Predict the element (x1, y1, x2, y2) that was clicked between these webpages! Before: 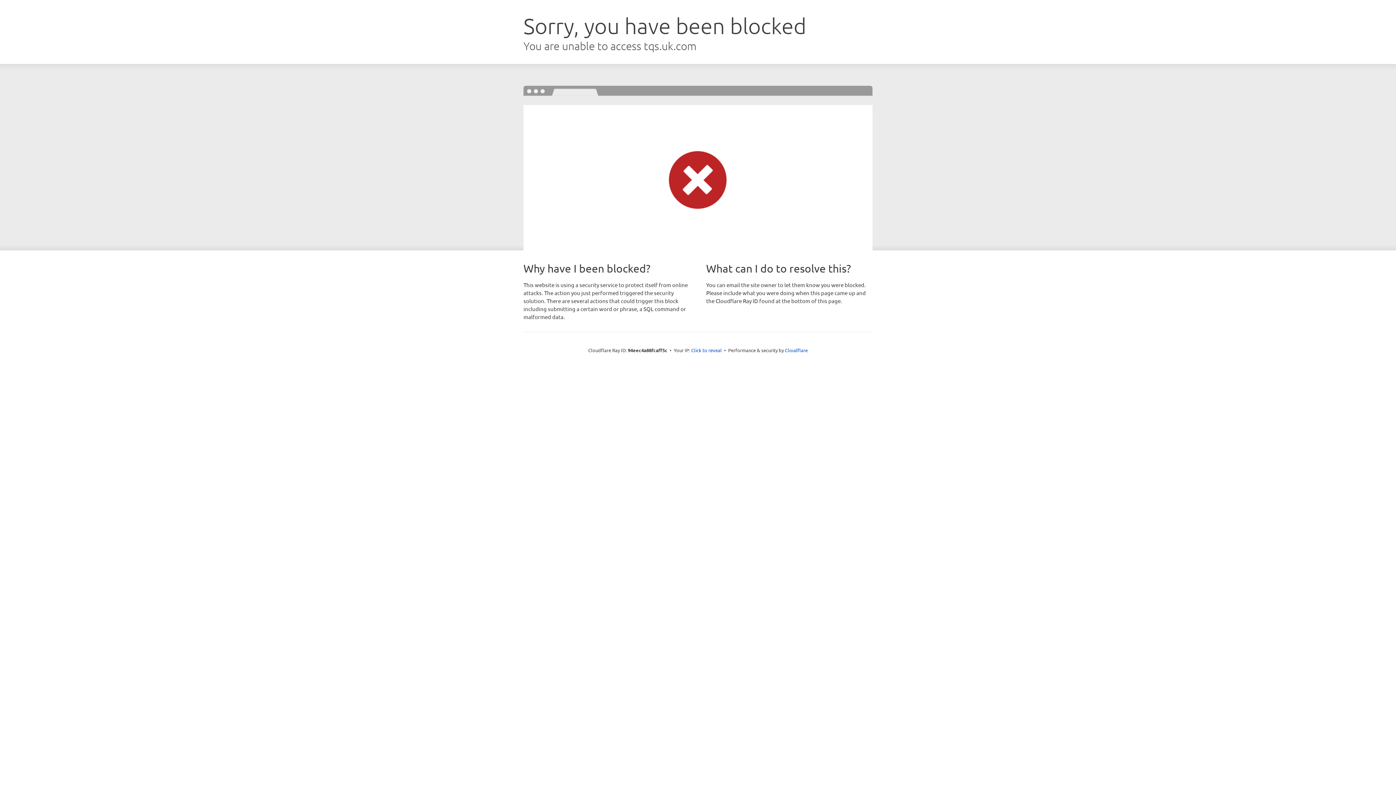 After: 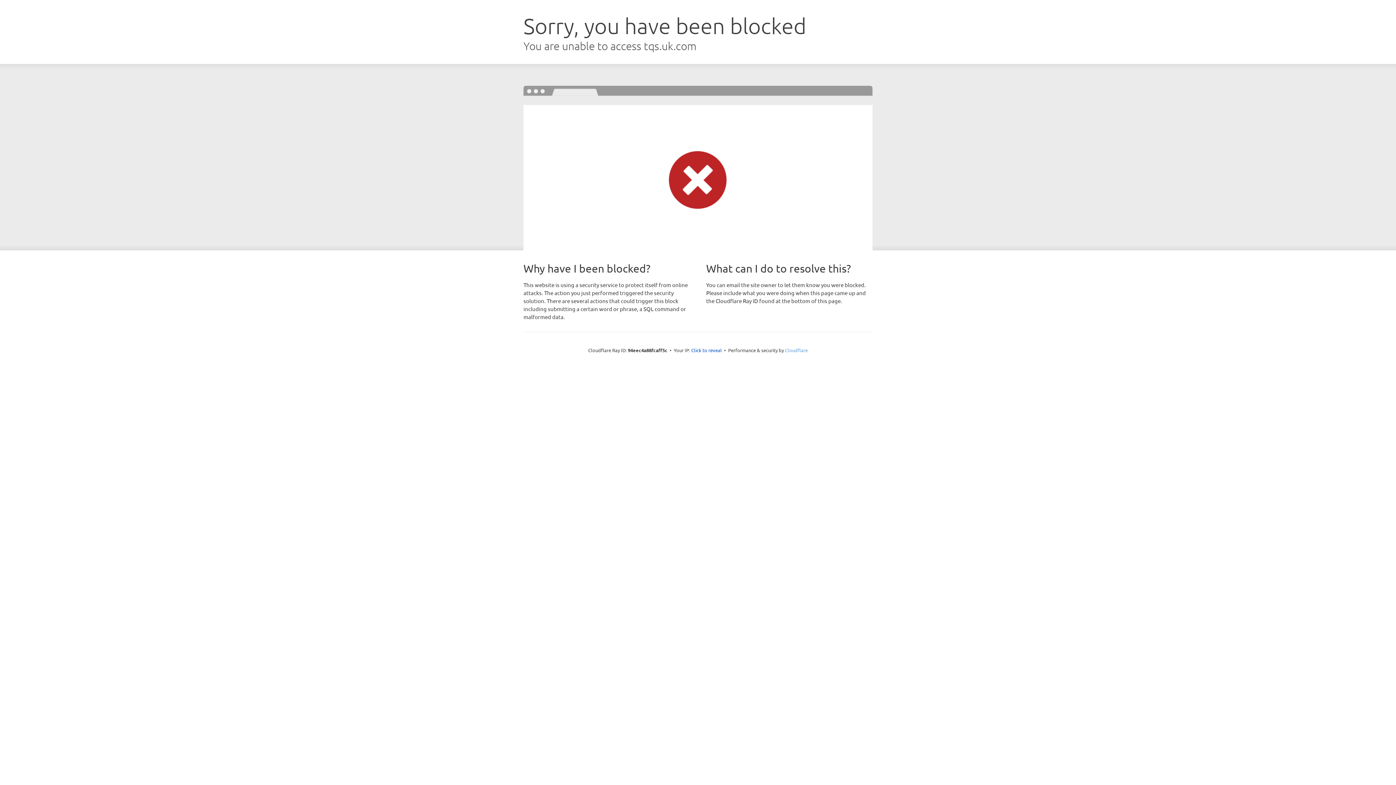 Action: label: Cloudflare bbox: (785, 347, 808, 353)